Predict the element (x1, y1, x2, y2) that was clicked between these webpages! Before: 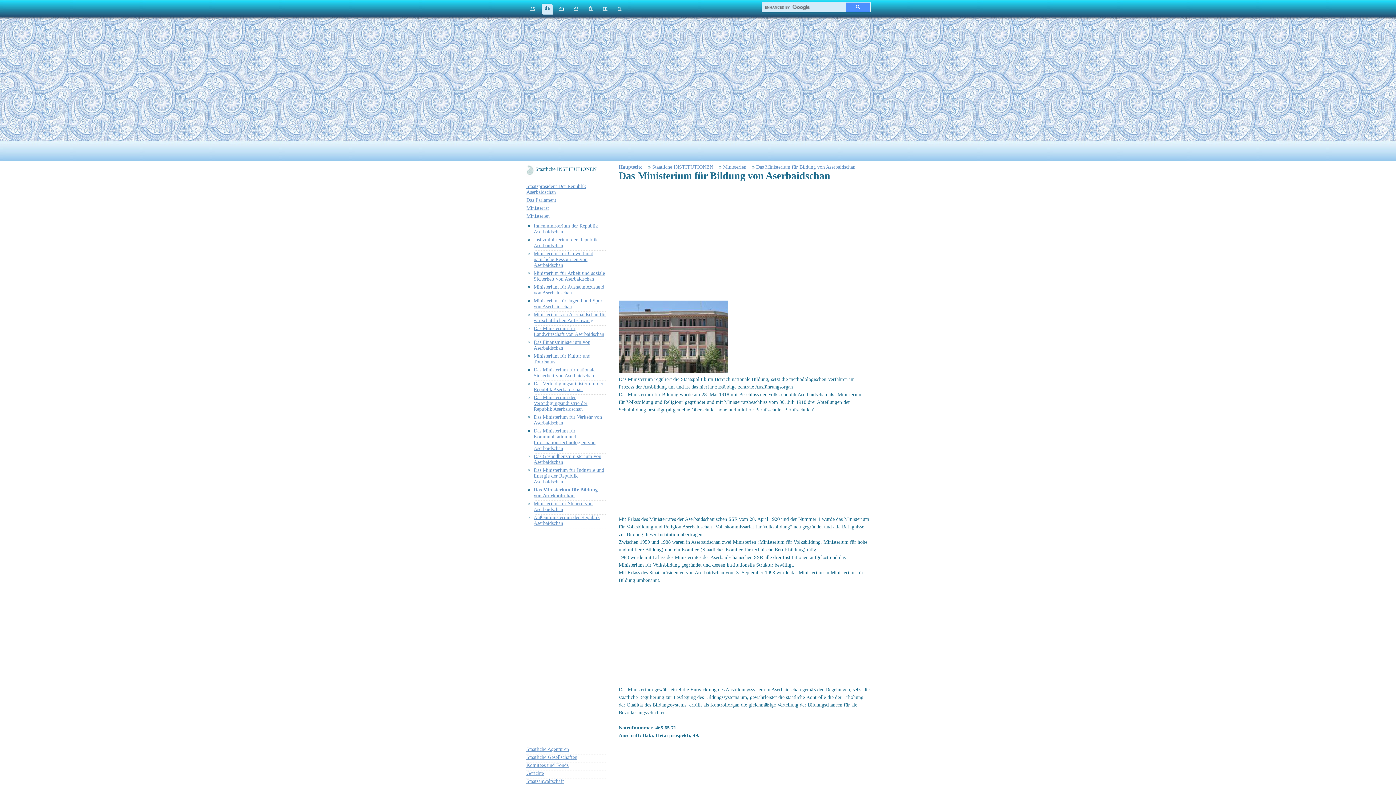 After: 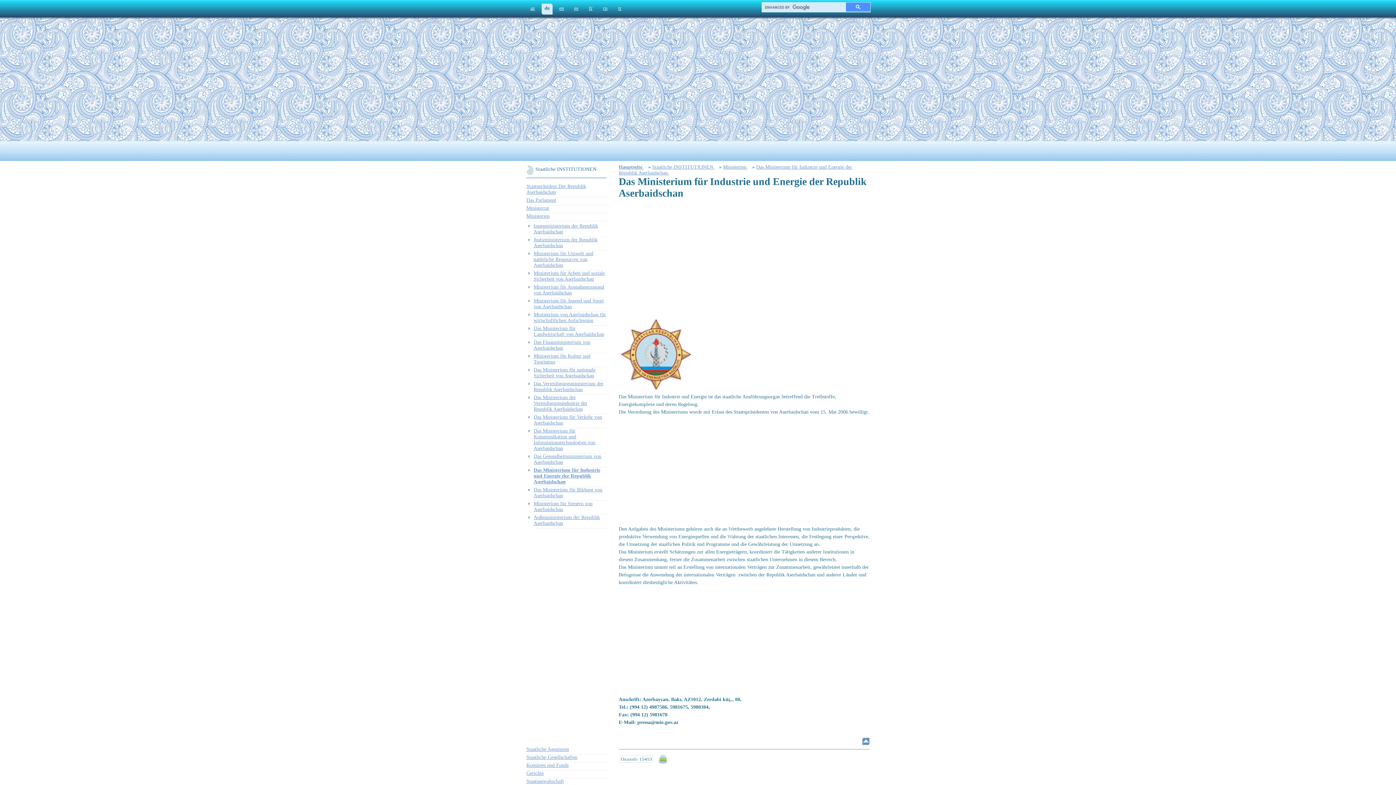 Action: bbox: (533, 467, 604, 484) label: Das Ministerium für Industrie und Energie der Republik Aserbaidschan